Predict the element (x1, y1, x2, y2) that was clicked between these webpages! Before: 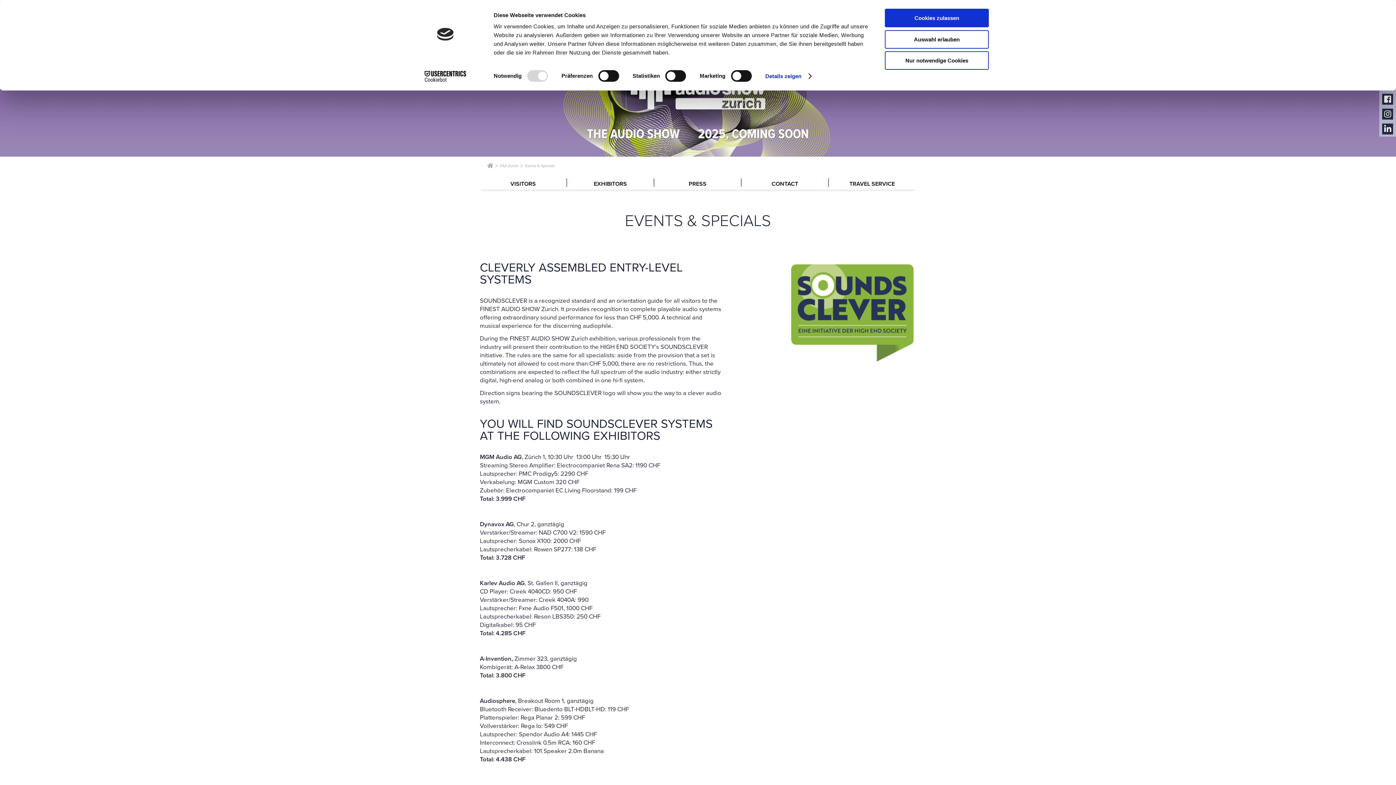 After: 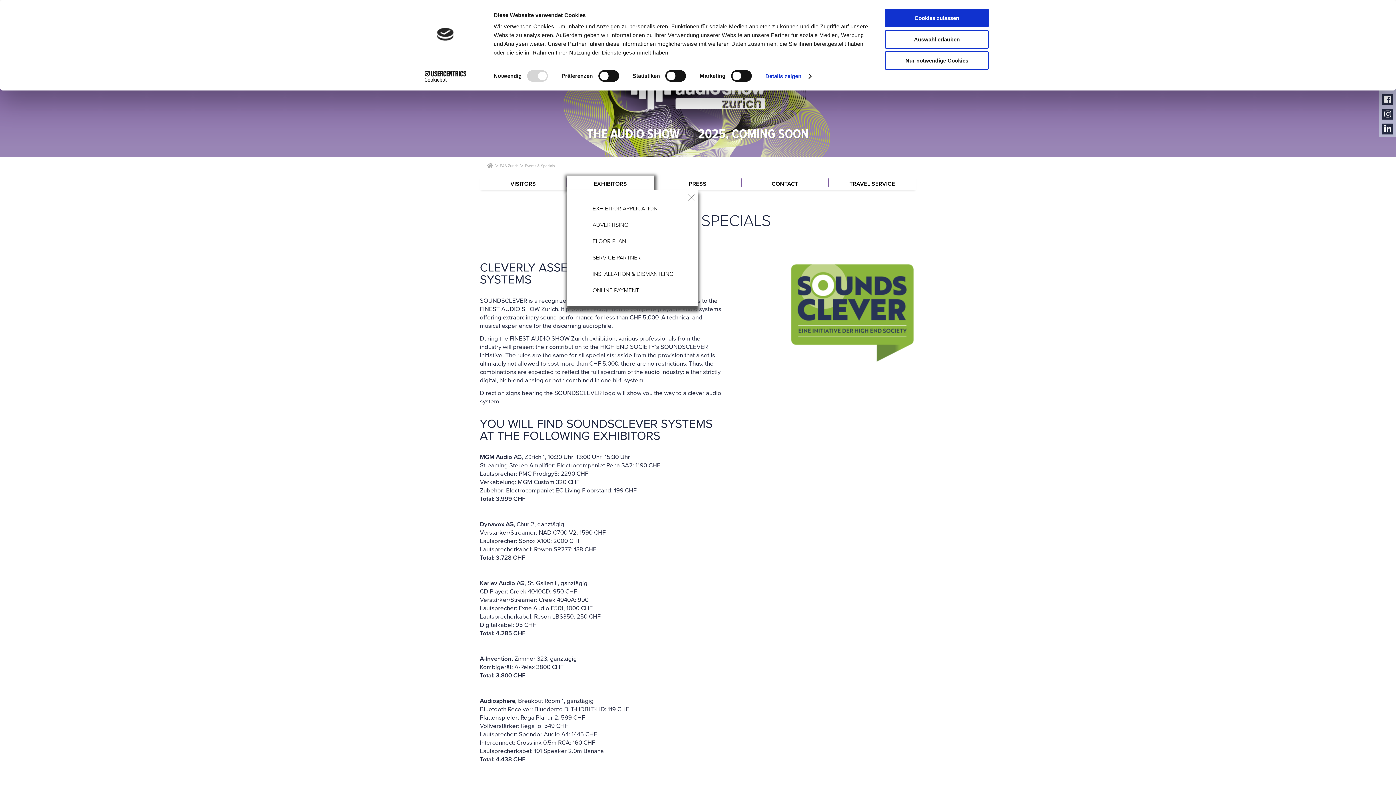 Action: label: EXHIBITORS bbox: (567, 178, 654, 186)